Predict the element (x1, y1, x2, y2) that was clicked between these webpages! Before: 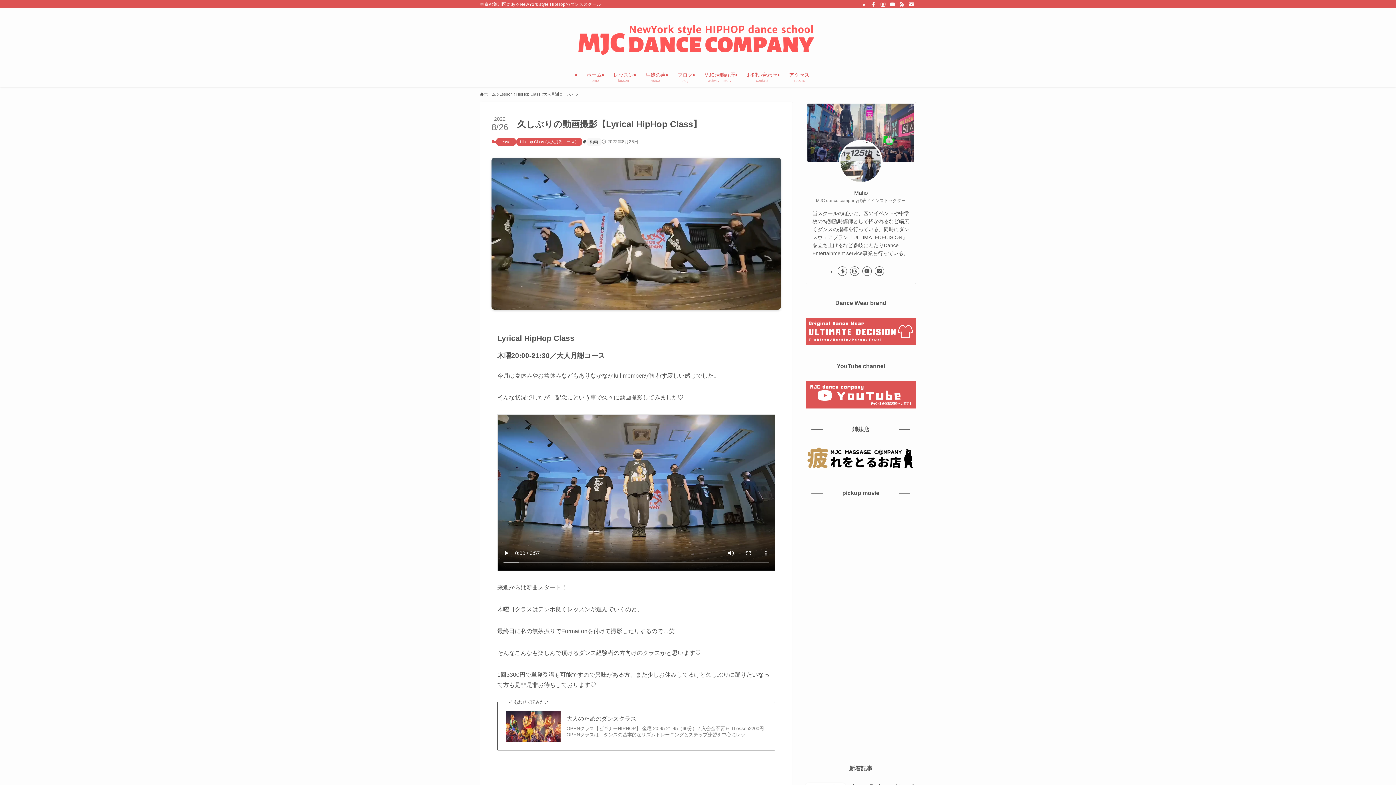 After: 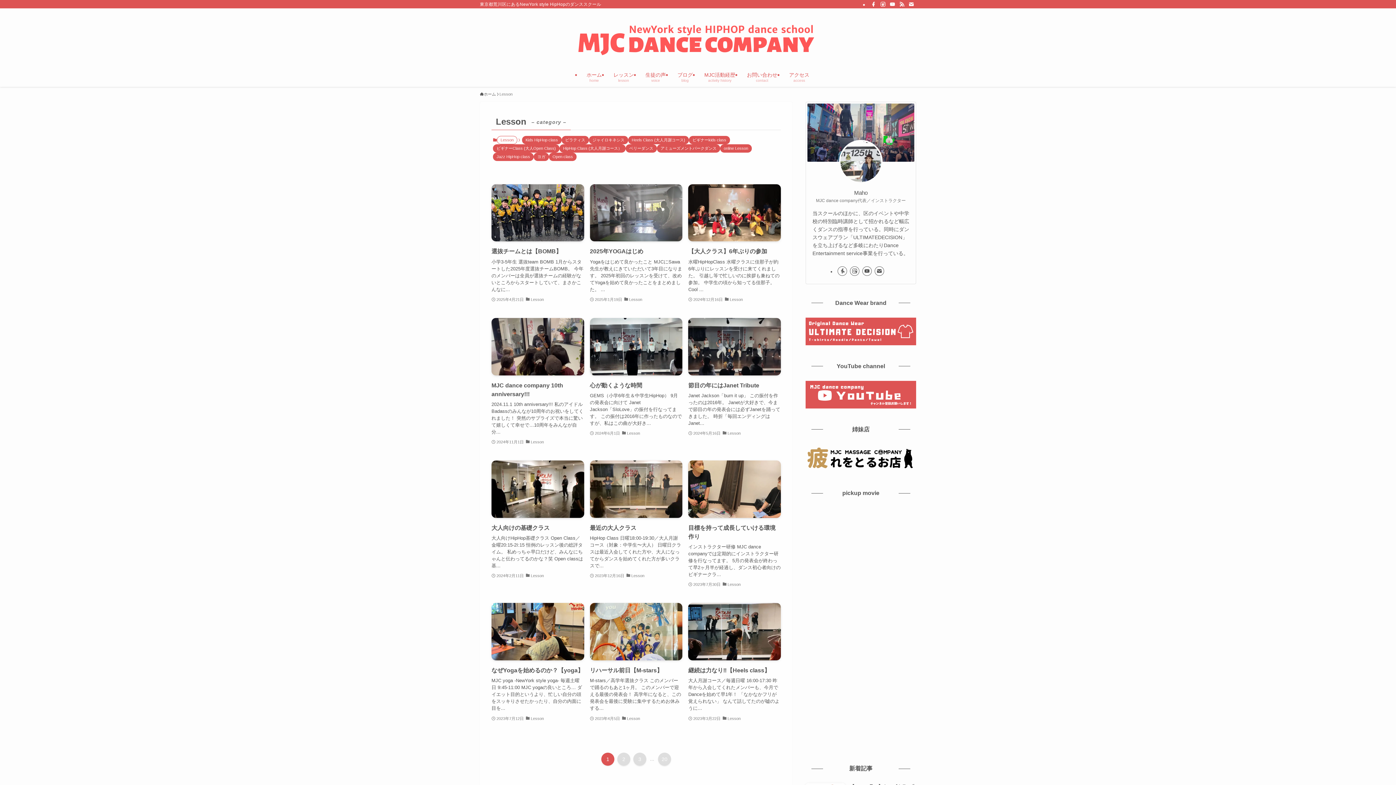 Action: bbox: (499, 91, 512, 97) label: Lesson